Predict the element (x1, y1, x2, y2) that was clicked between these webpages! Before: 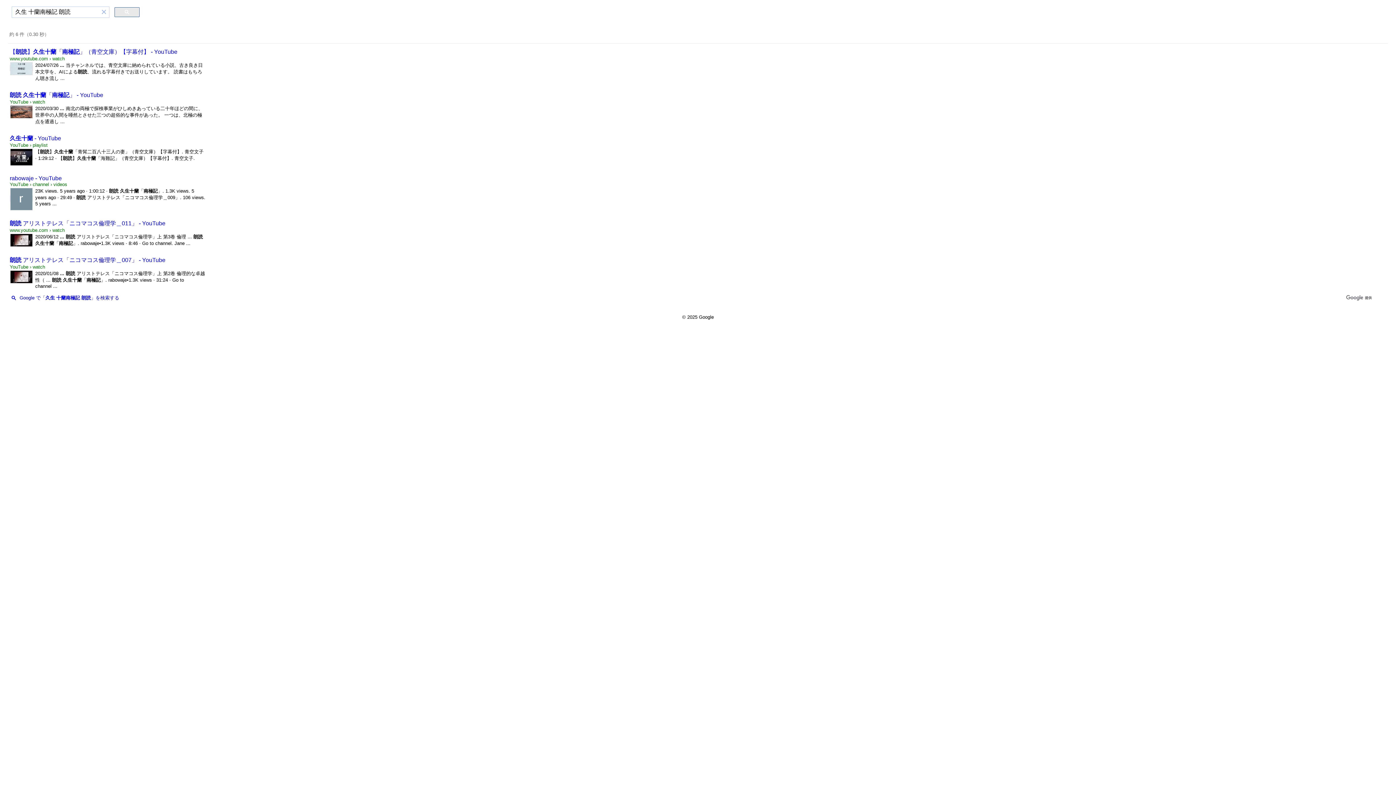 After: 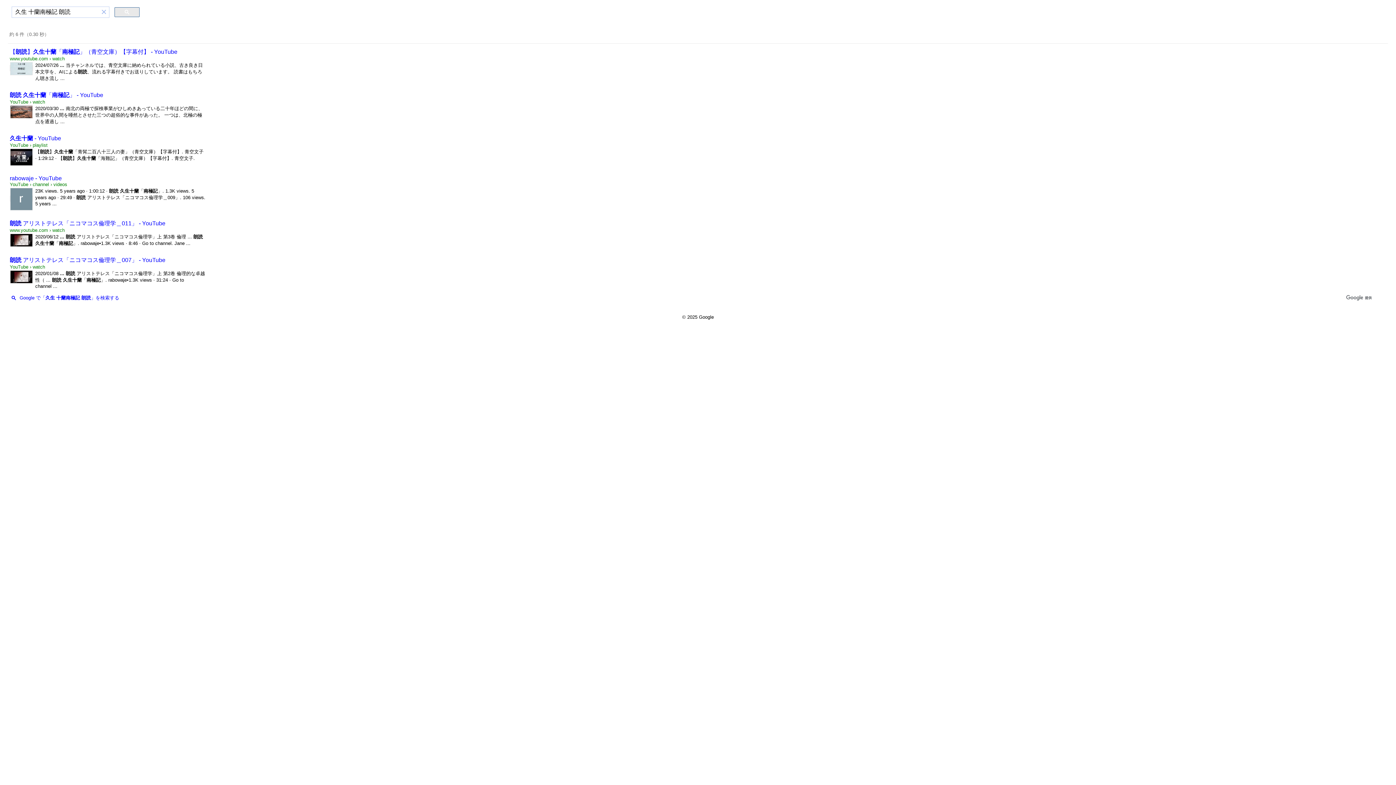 Action: bbox: (1345, 295, 1373, 301)